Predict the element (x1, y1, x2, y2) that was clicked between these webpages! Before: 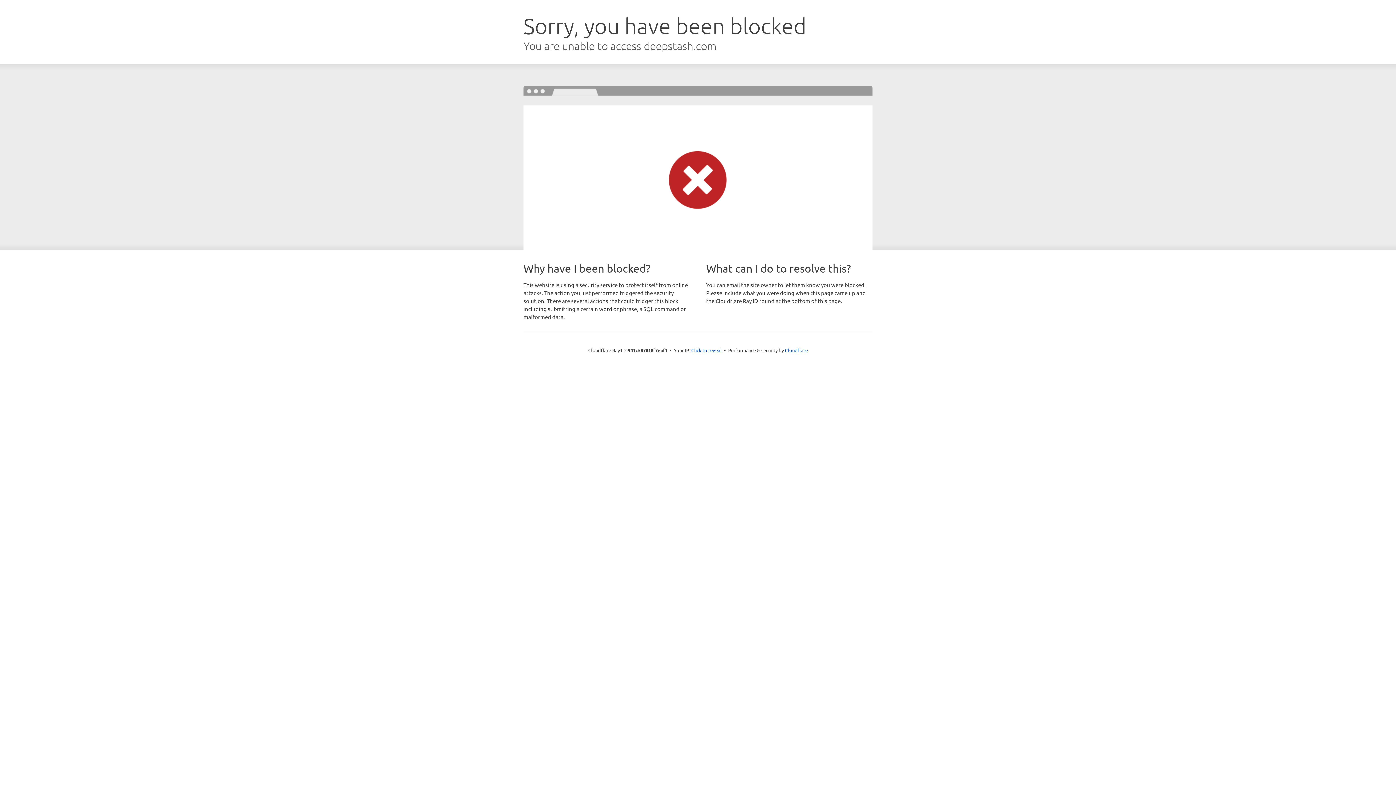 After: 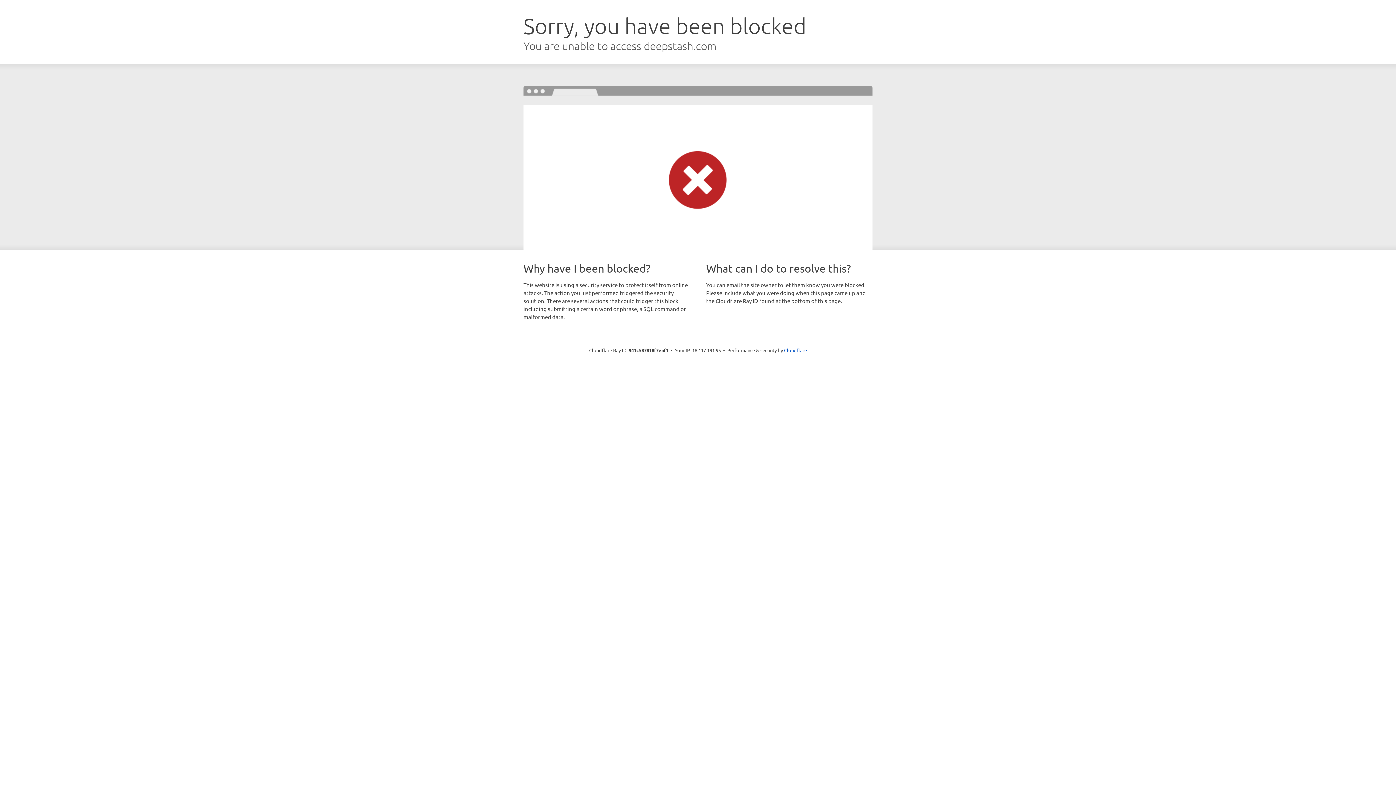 Action: label: Click to reveal bbox: (691, 346, 722, 353)